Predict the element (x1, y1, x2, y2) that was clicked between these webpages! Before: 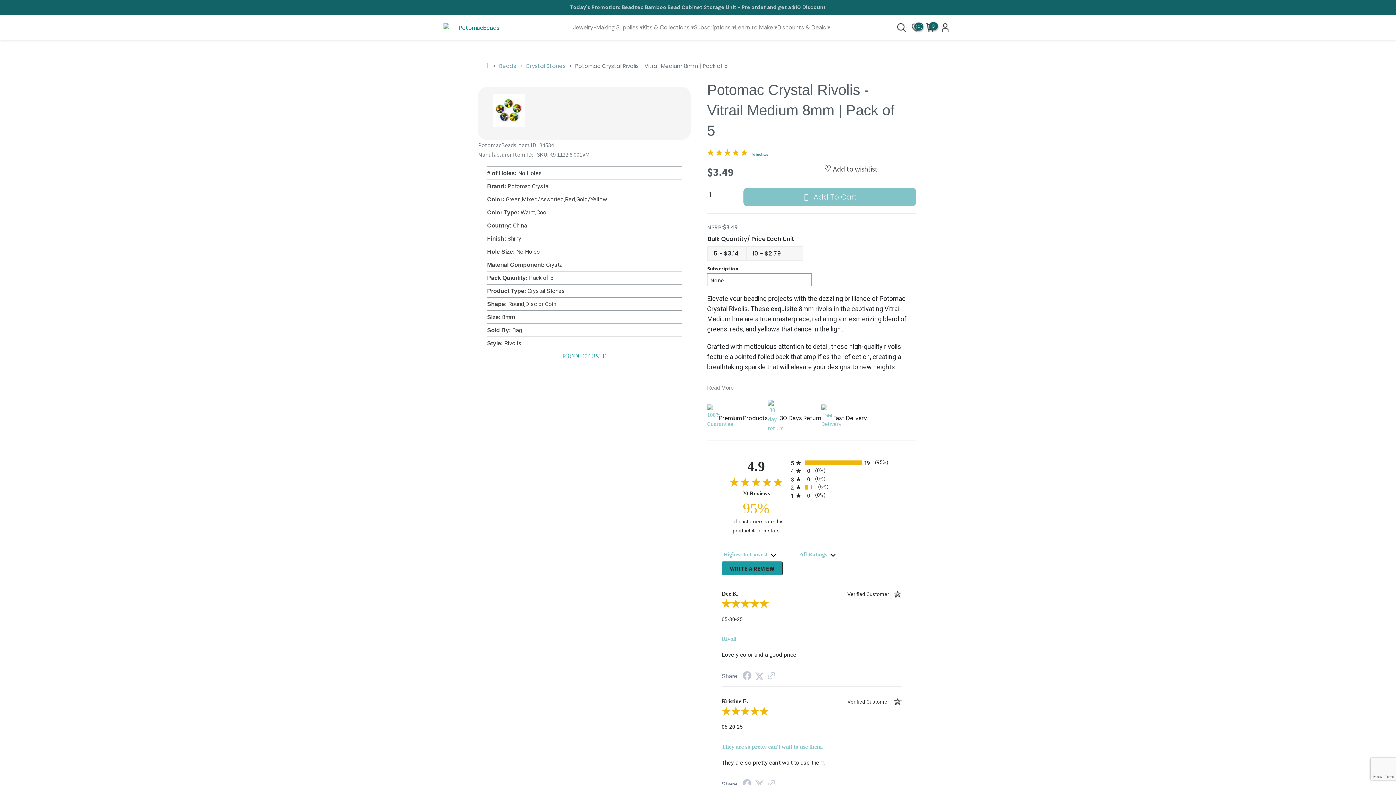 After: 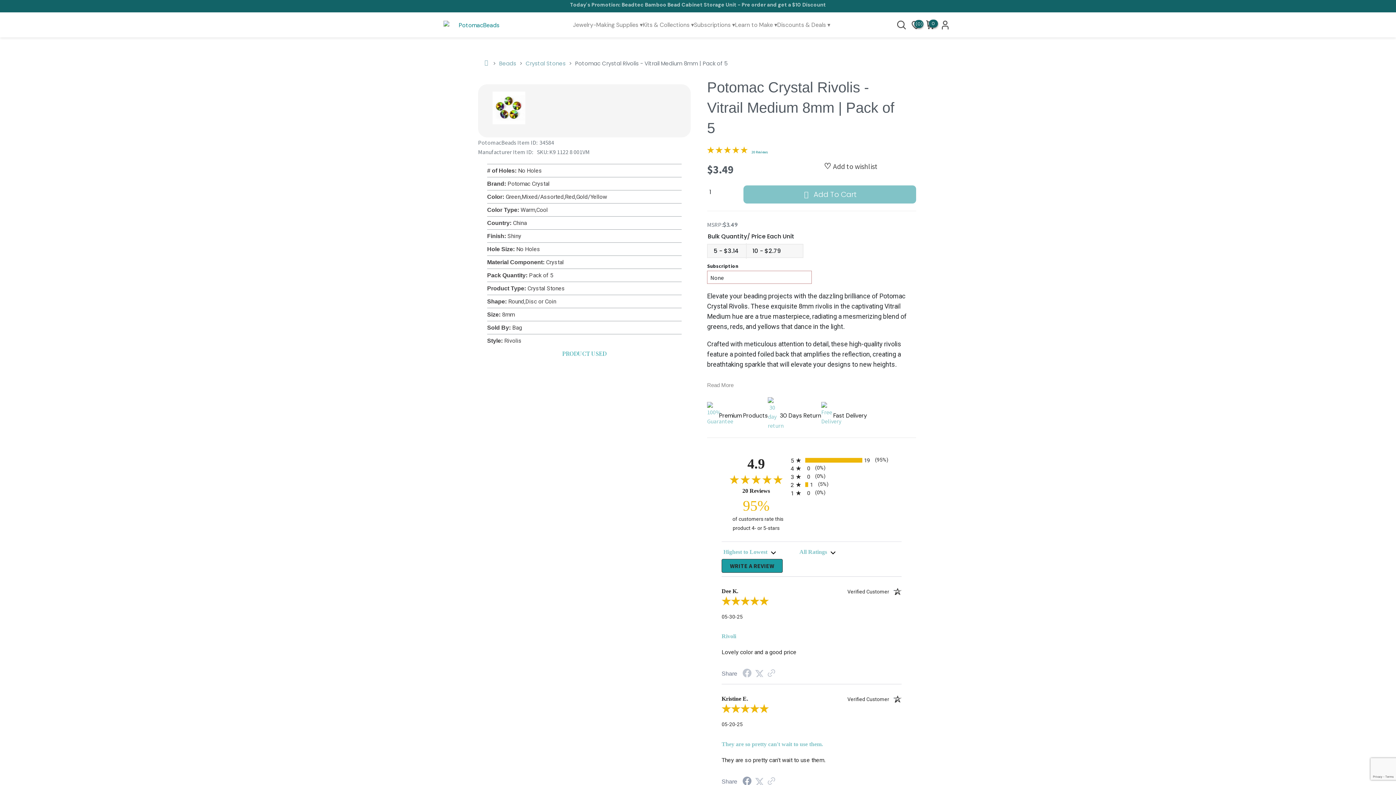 Action: bbox: (742, 781, 751, 788) label: Facebook Share